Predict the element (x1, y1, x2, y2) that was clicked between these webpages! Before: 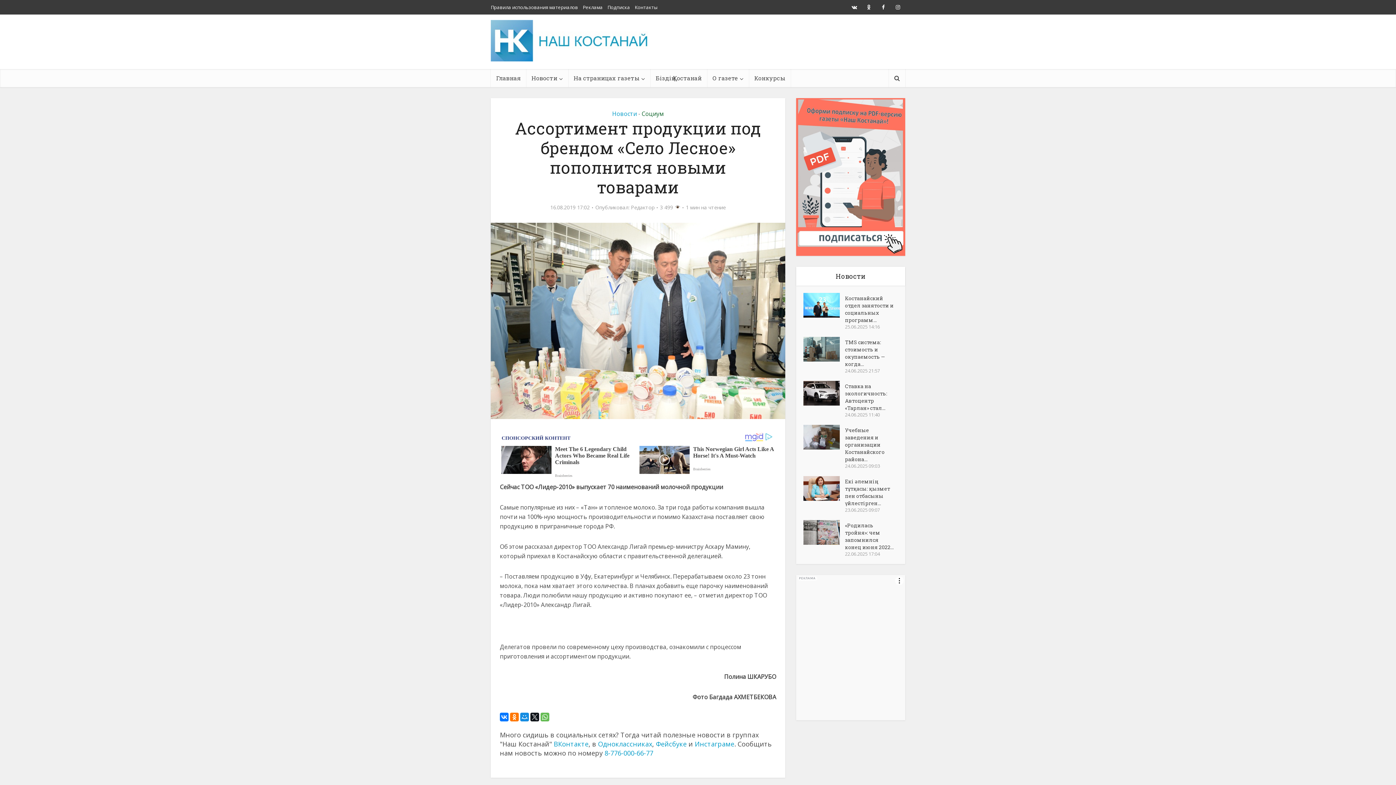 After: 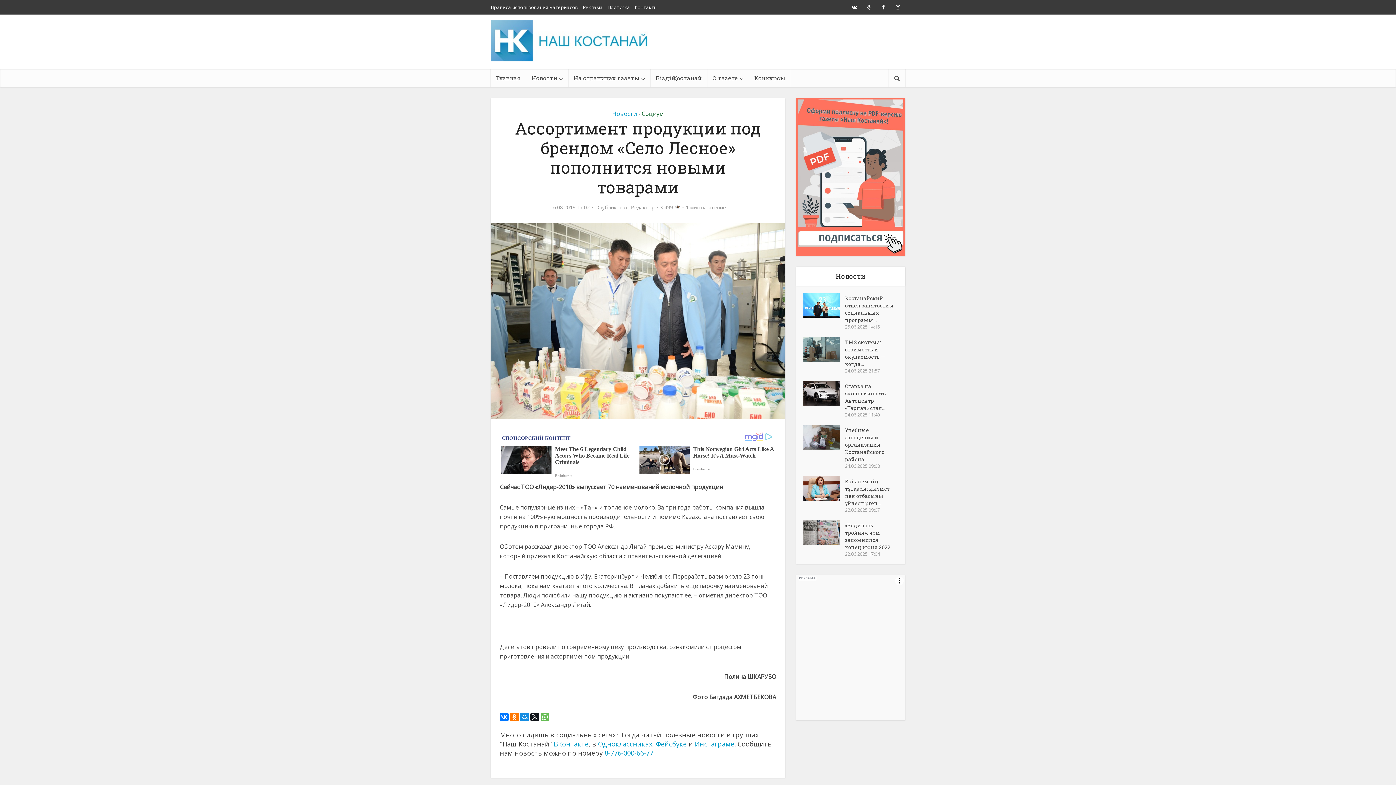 Action: label: Фейсбуке bbox: (656, 739, 686, 748)